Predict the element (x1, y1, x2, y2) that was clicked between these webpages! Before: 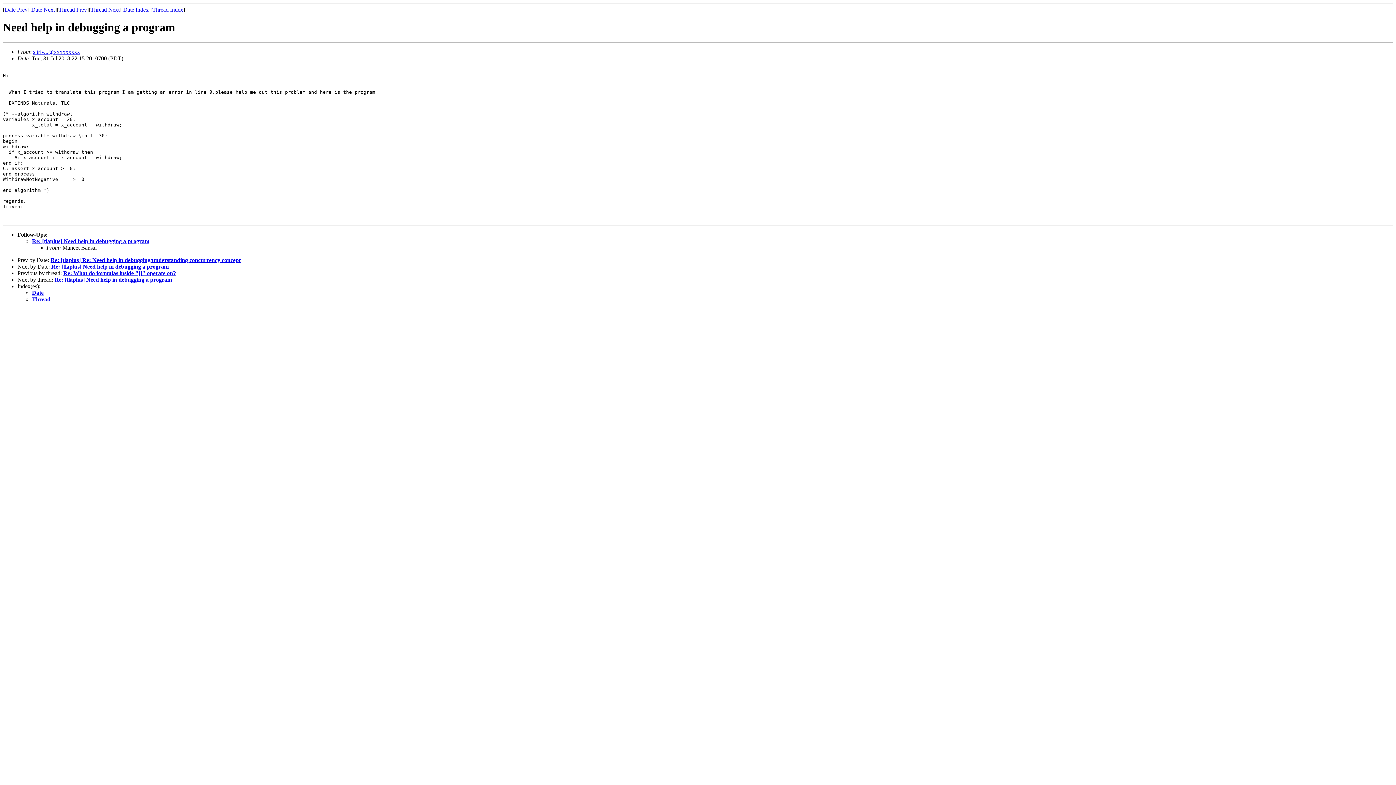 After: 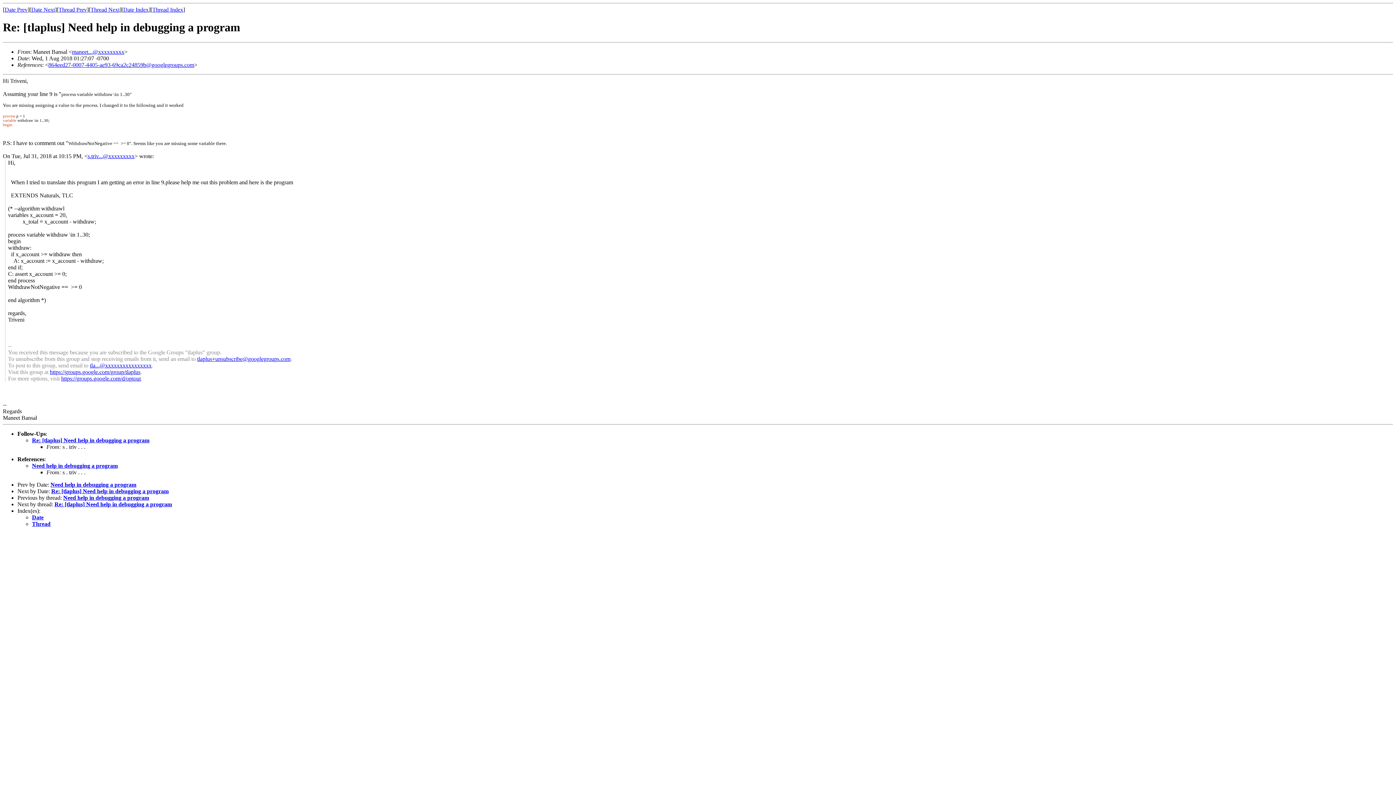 Action: label: Re: [tlaplus] Need help in debugging a program bbox: (51, 263, 168, 269)